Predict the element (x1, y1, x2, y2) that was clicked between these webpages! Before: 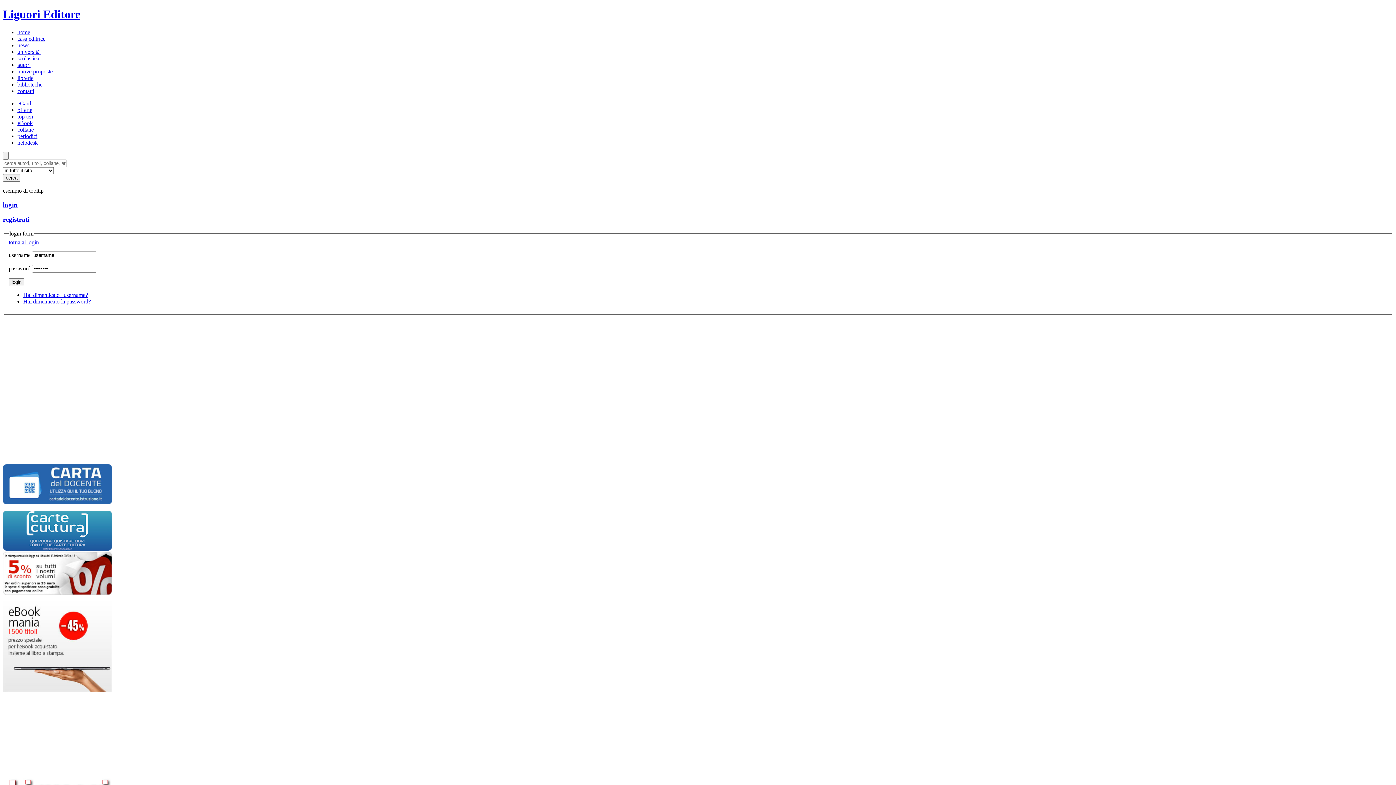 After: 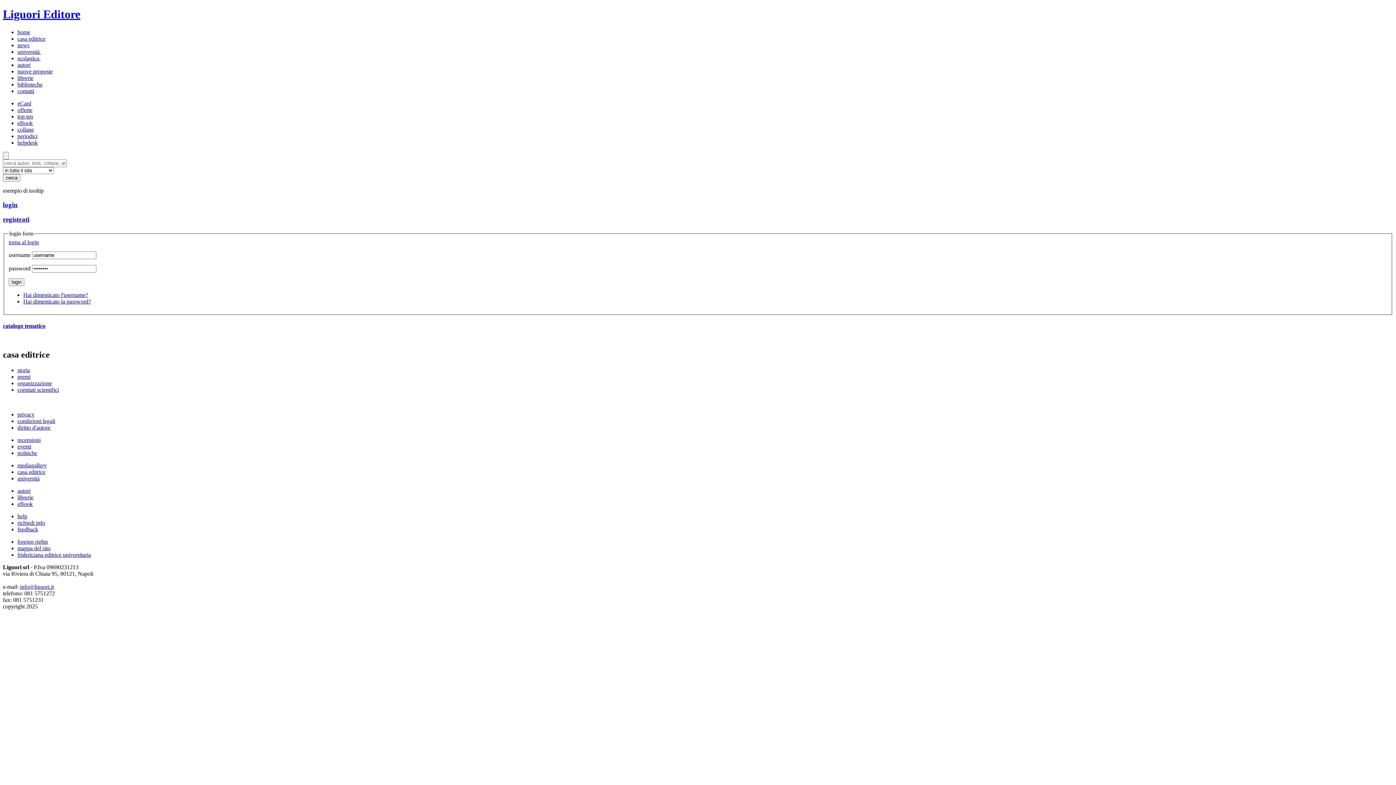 Action: bbox: (17, 35, 45, 41) label: casa editrice